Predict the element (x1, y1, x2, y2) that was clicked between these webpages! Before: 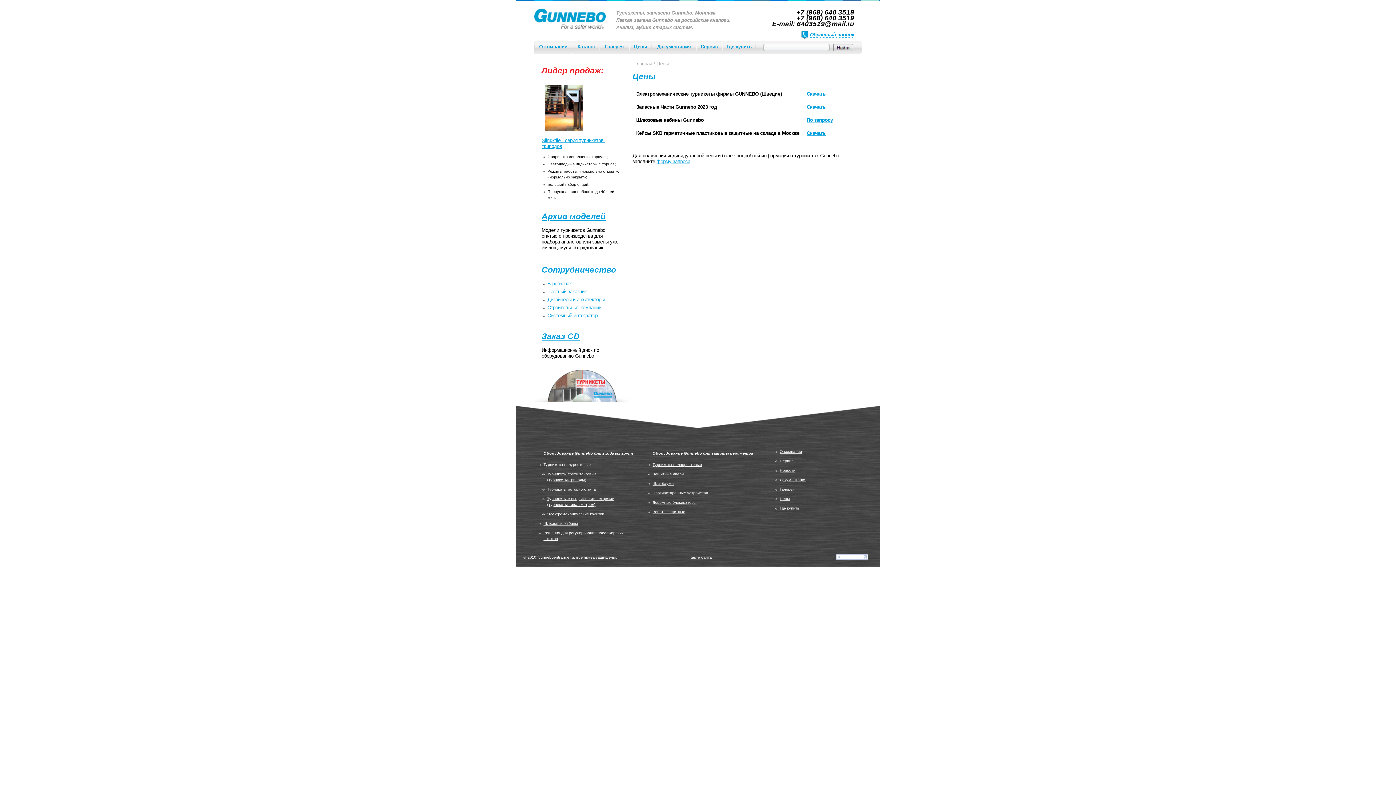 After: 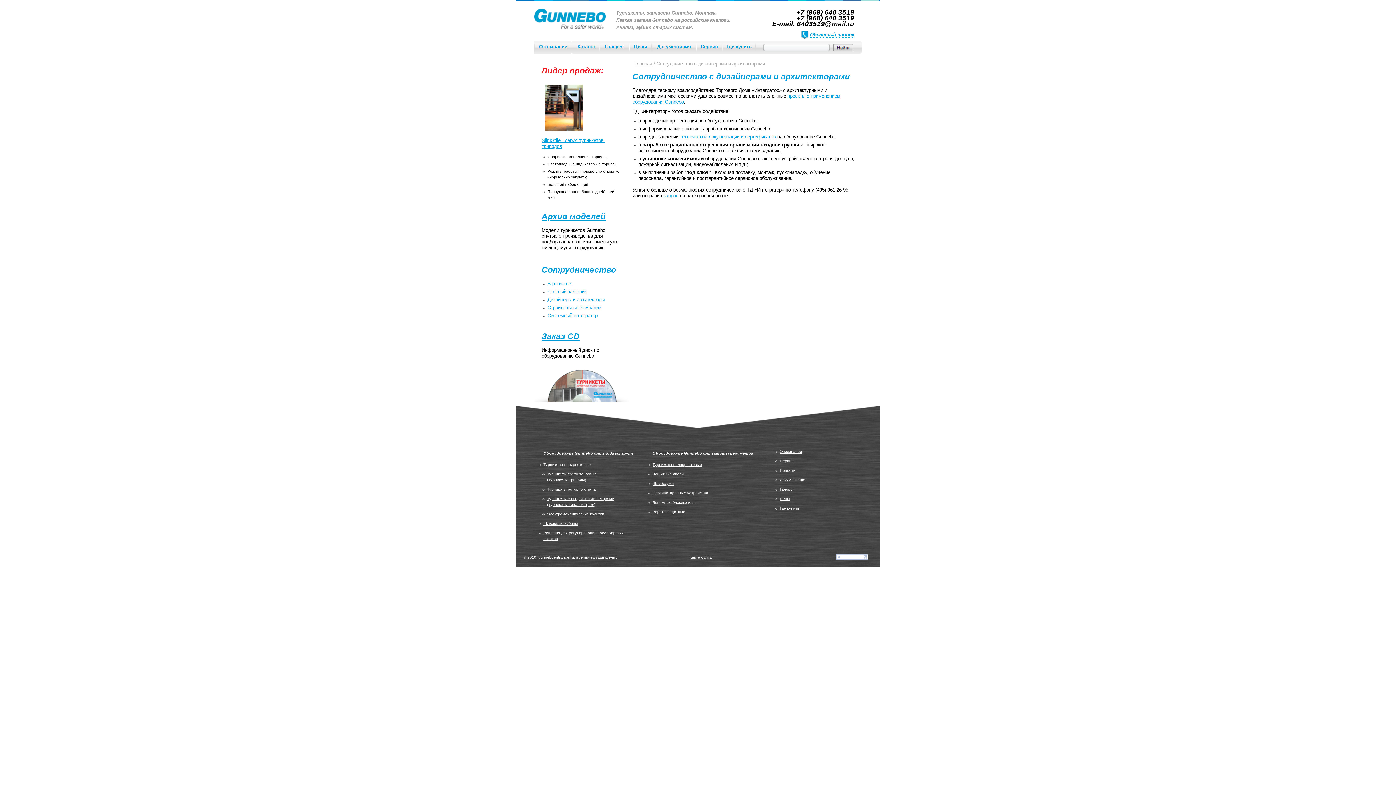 Action: label: Дизайнеры и архитекторы bbox: (547, 297, 604, 302)